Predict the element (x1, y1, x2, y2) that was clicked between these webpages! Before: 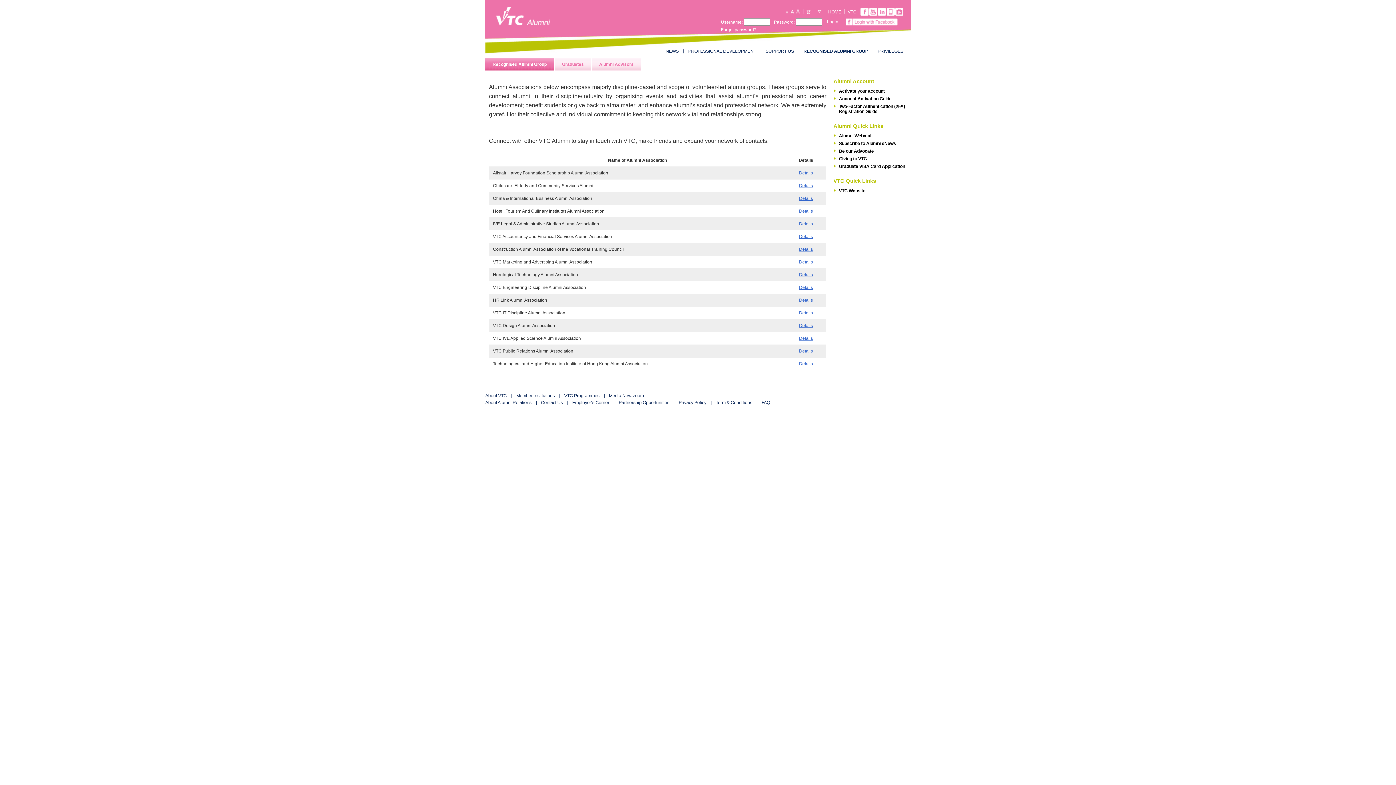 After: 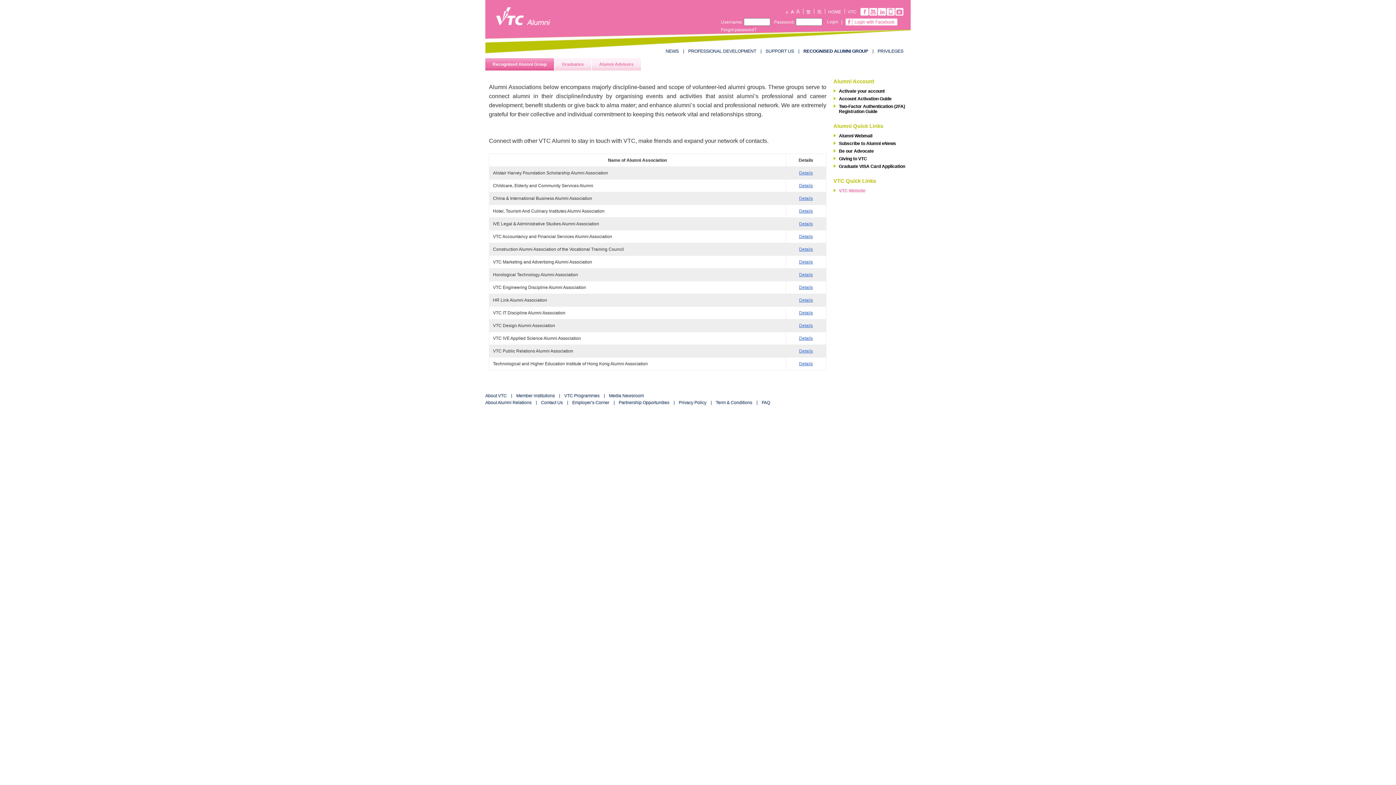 Action: bbox: (833, 187, 912, 193) label: VTC Website